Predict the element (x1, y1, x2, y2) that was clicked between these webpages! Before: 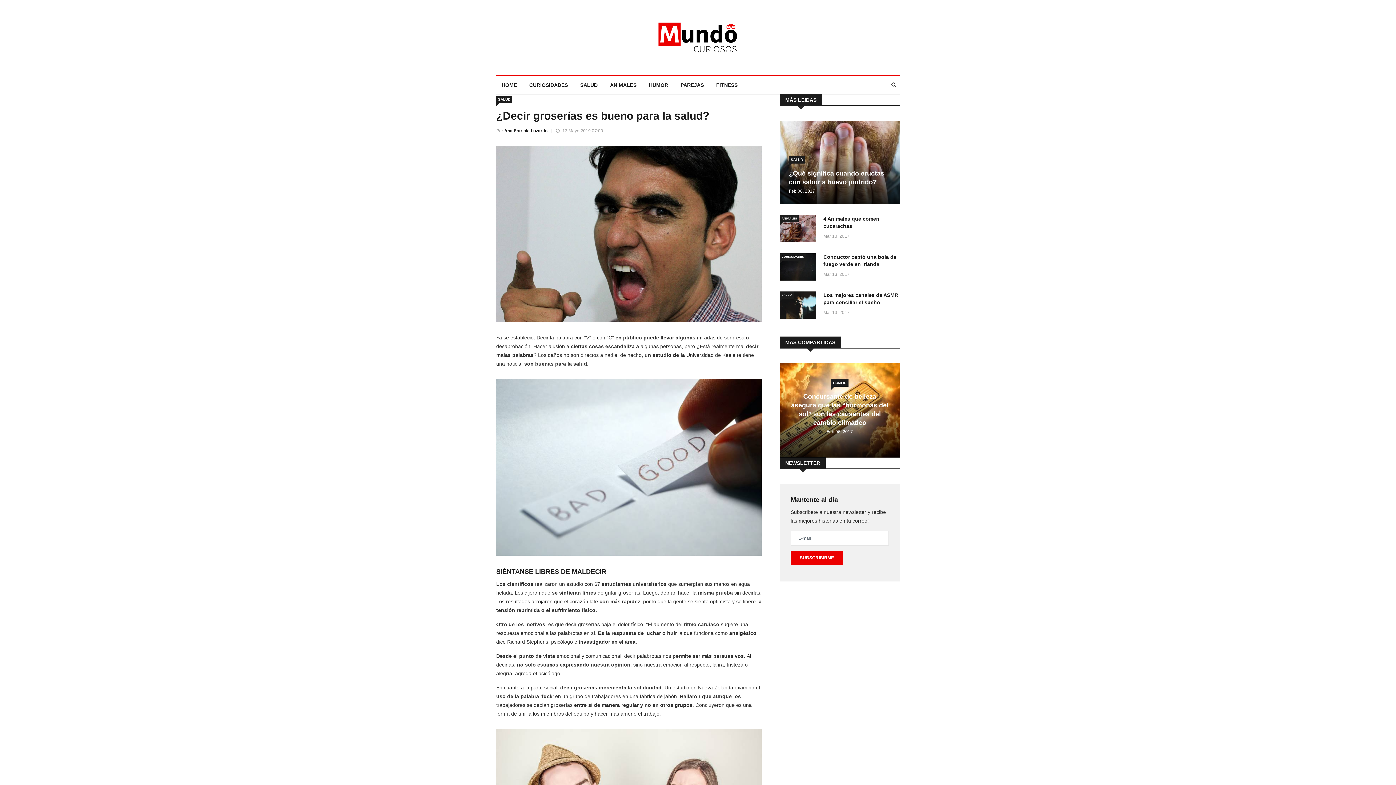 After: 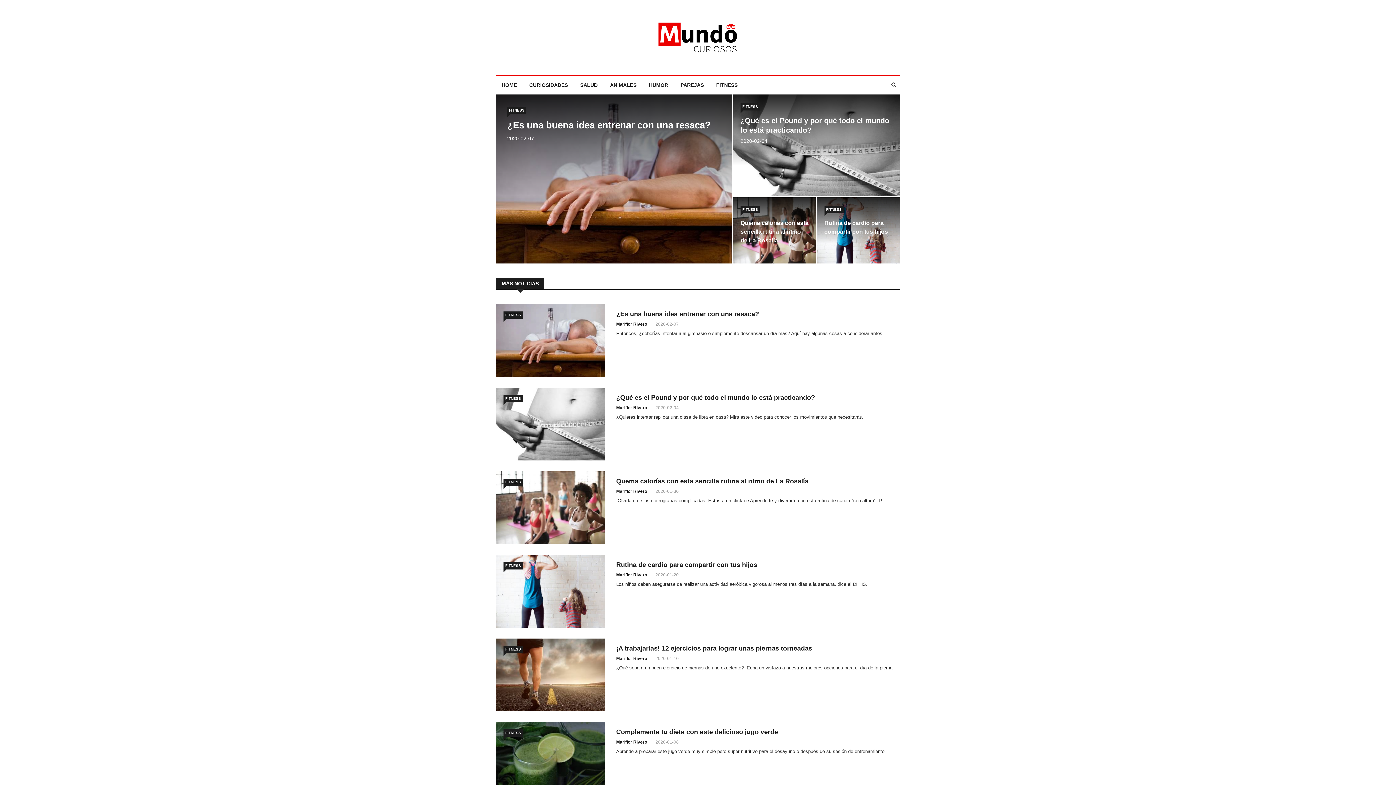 Action: label: FITNESS bbox: (710, 76, 743, 94)